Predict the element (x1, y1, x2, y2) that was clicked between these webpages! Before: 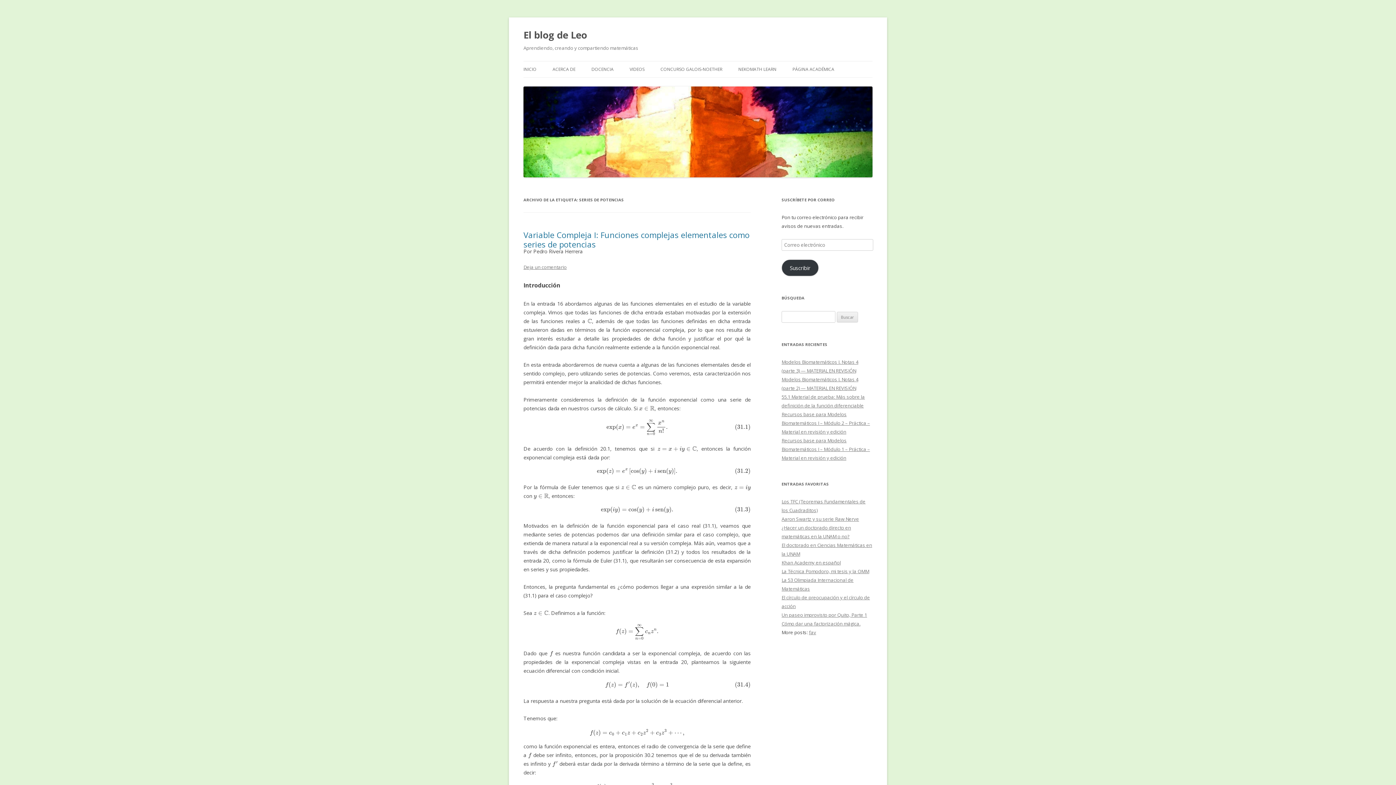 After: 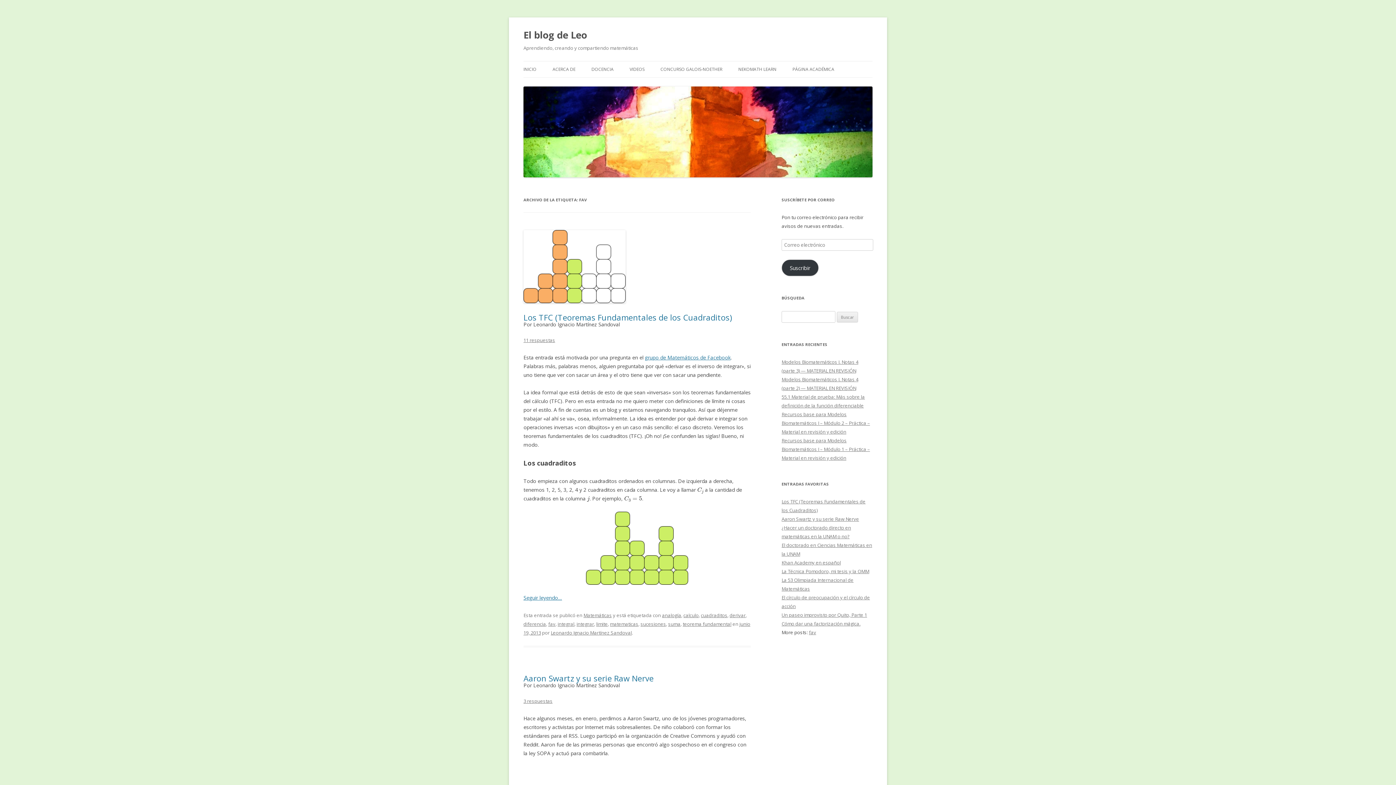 Action: label: fav bbox: (809, 629, 816, 635)